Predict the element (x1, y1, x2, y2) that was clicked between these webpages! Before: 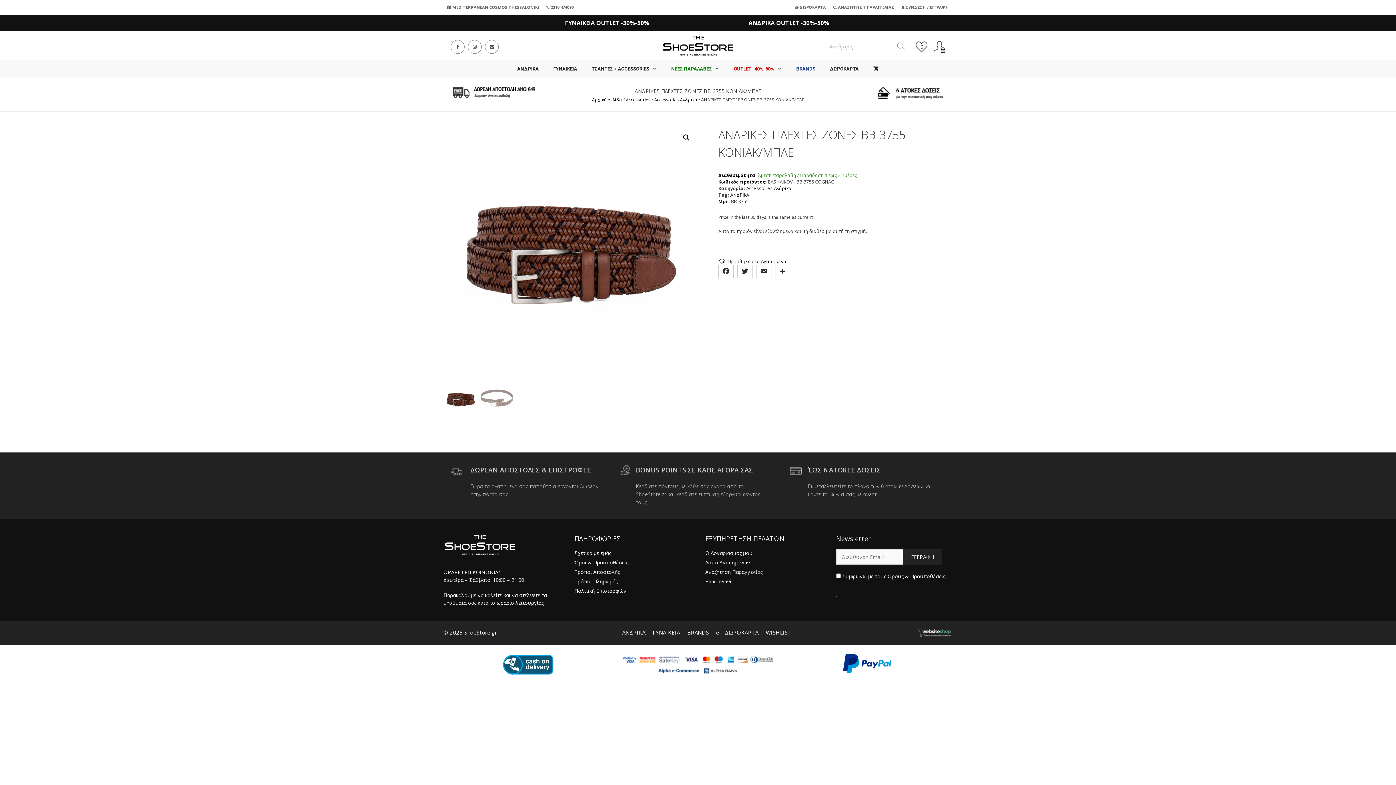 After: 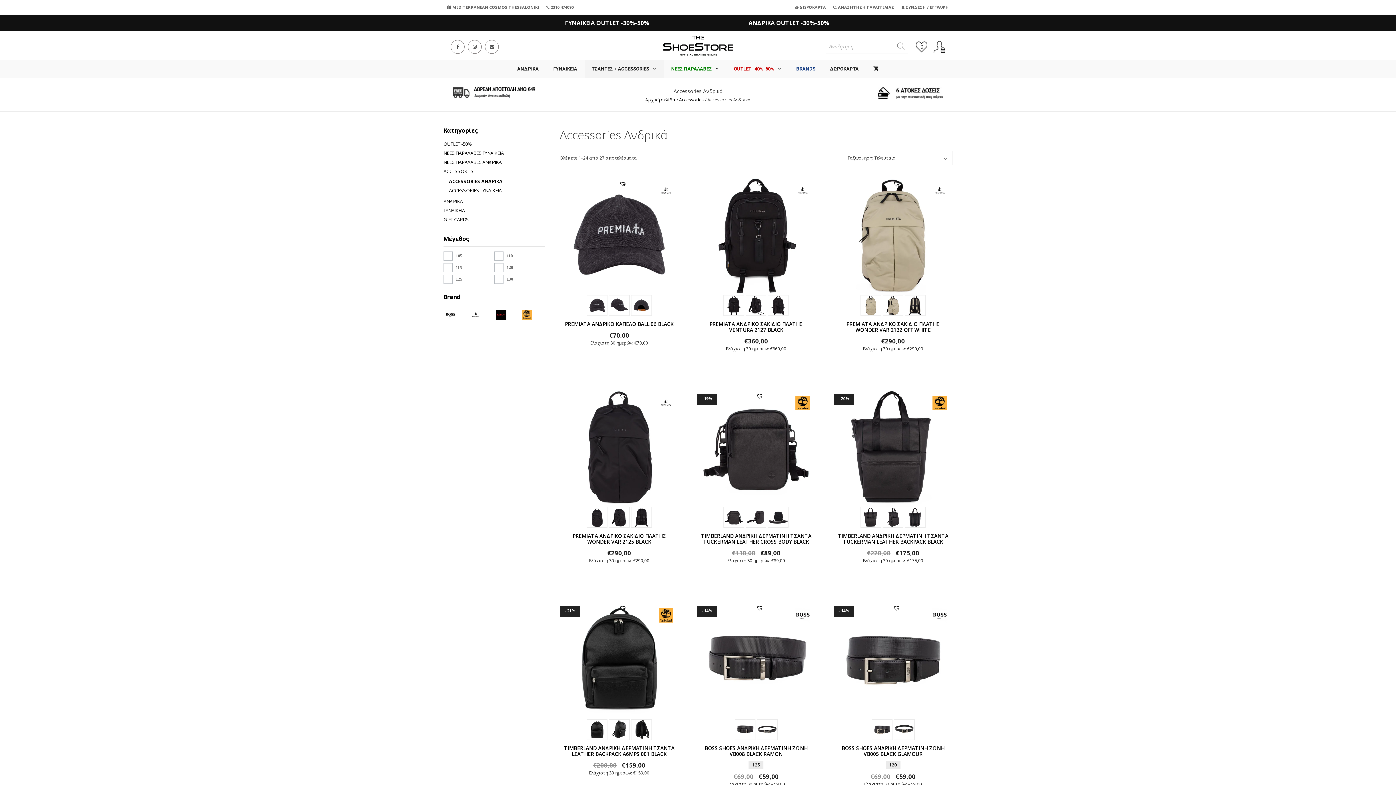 Action: label: Accessories Ανδρικά bbox: (654, 96, 697, 102)